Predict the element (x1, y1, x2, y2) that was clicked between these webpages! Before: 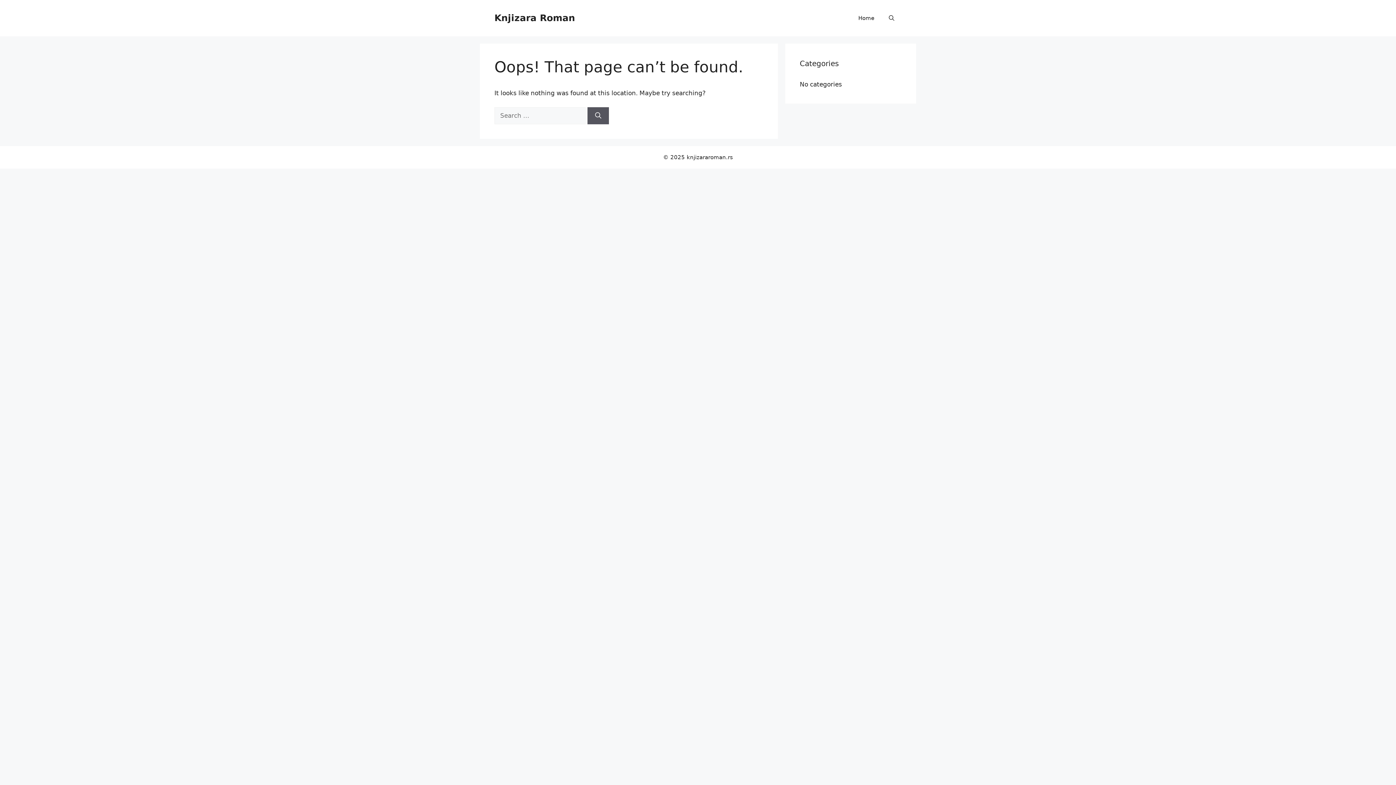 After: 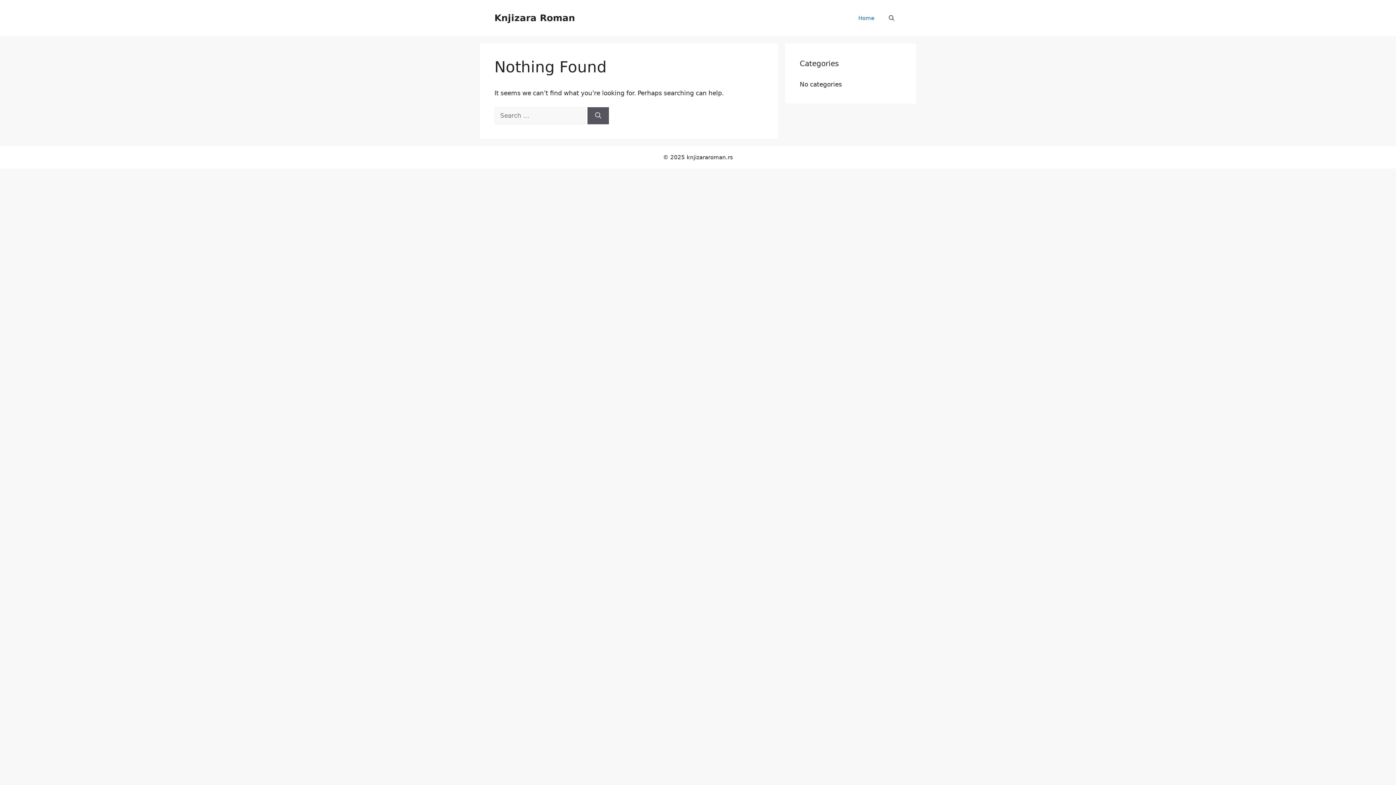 Action: bbox: (851, 7, 881, 29) label: Home